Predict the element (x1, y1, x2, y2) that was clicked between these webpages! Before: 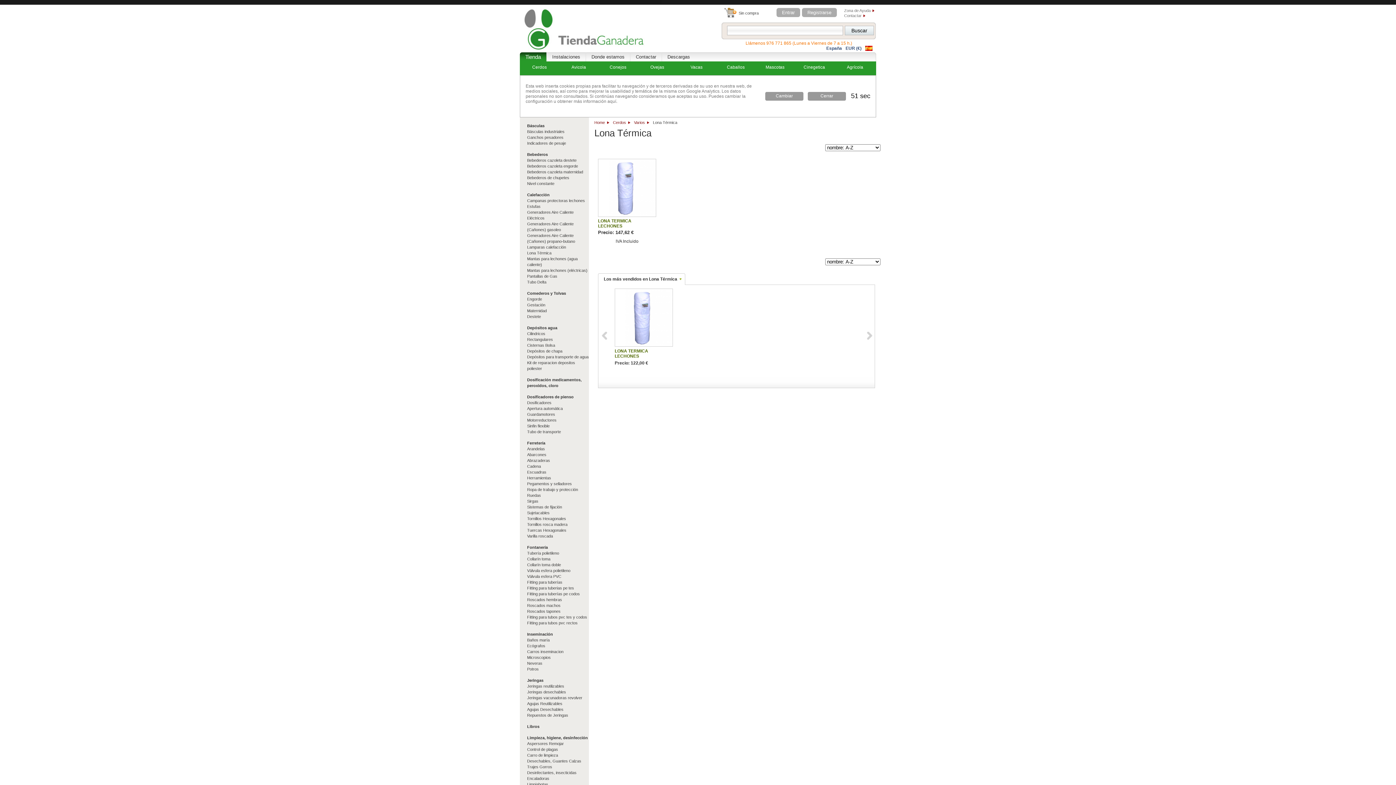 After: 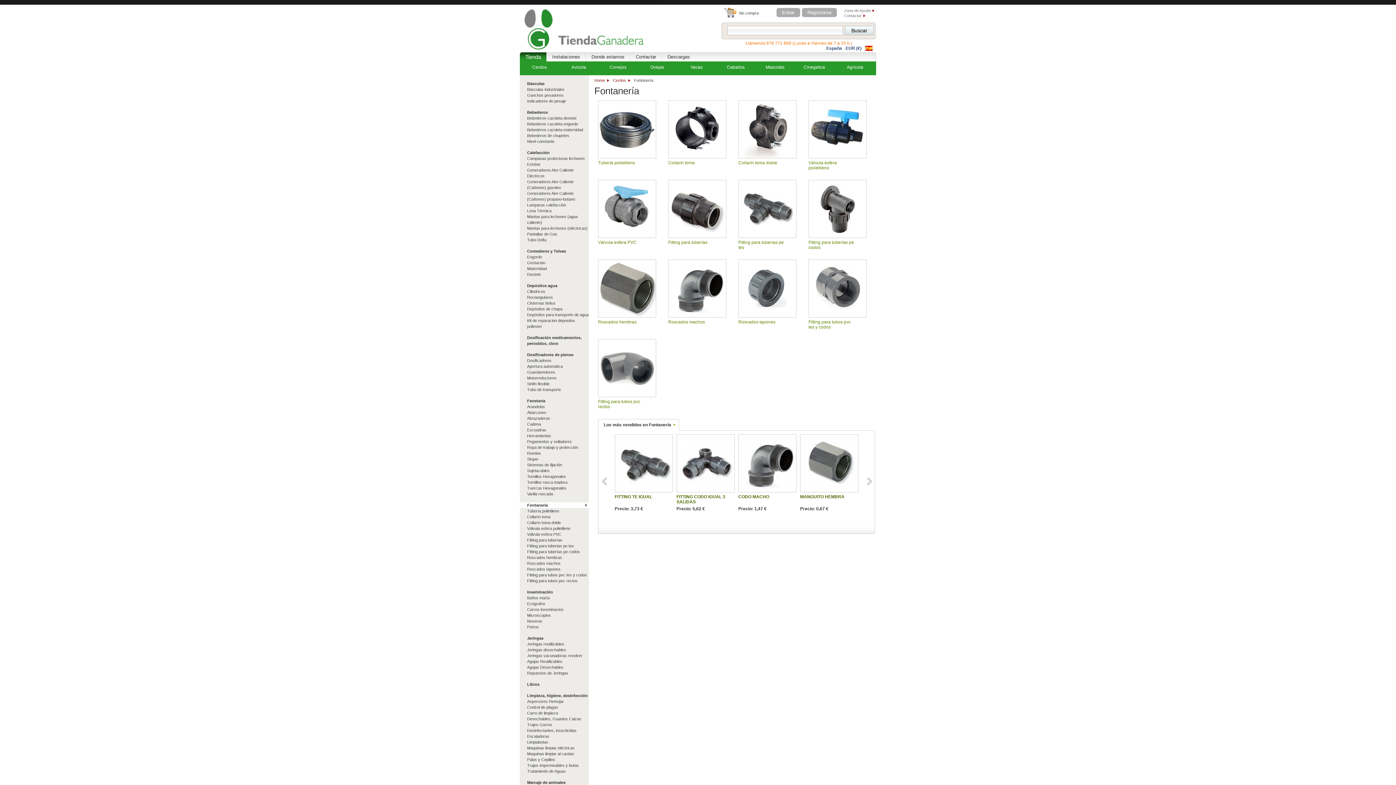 Action: bbox: (520, 502, 589, 508) label: Fontanería